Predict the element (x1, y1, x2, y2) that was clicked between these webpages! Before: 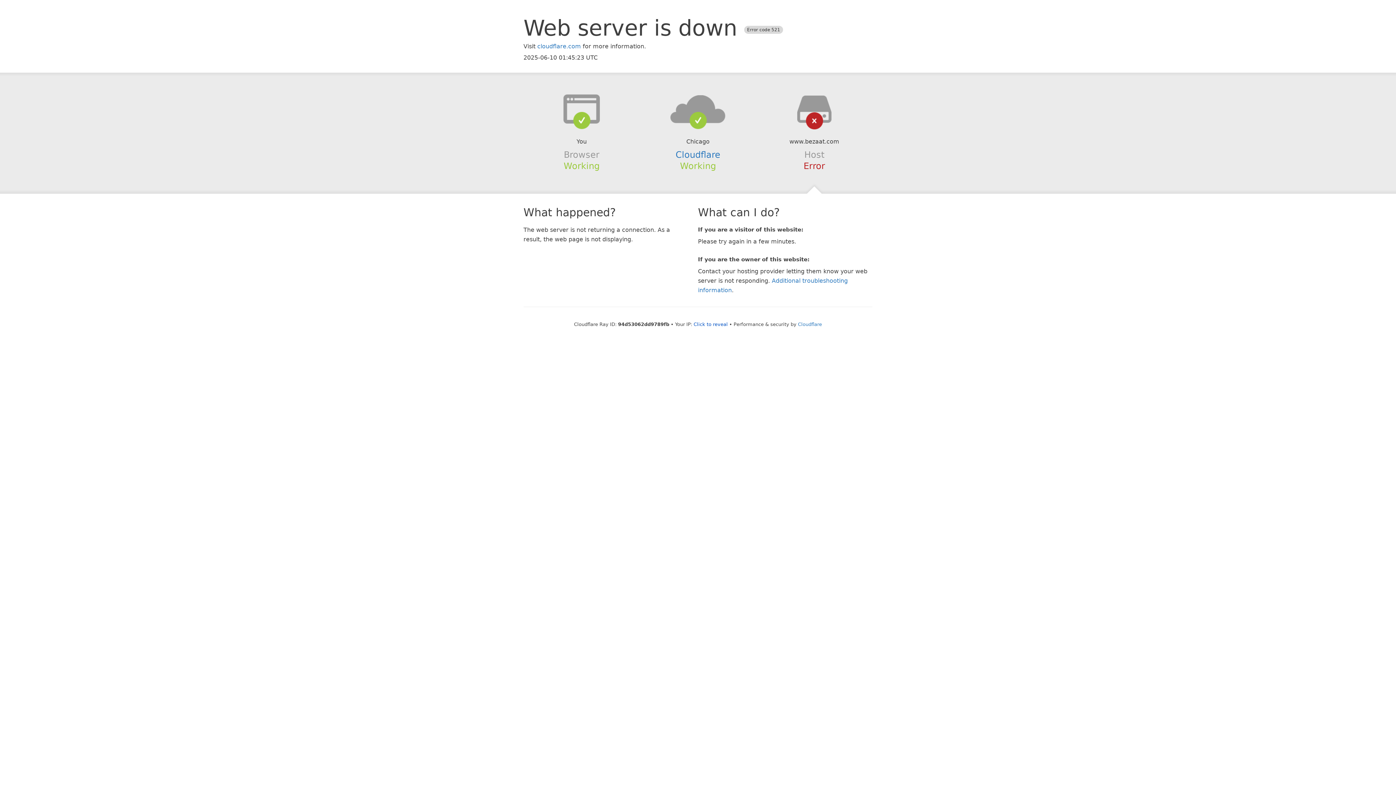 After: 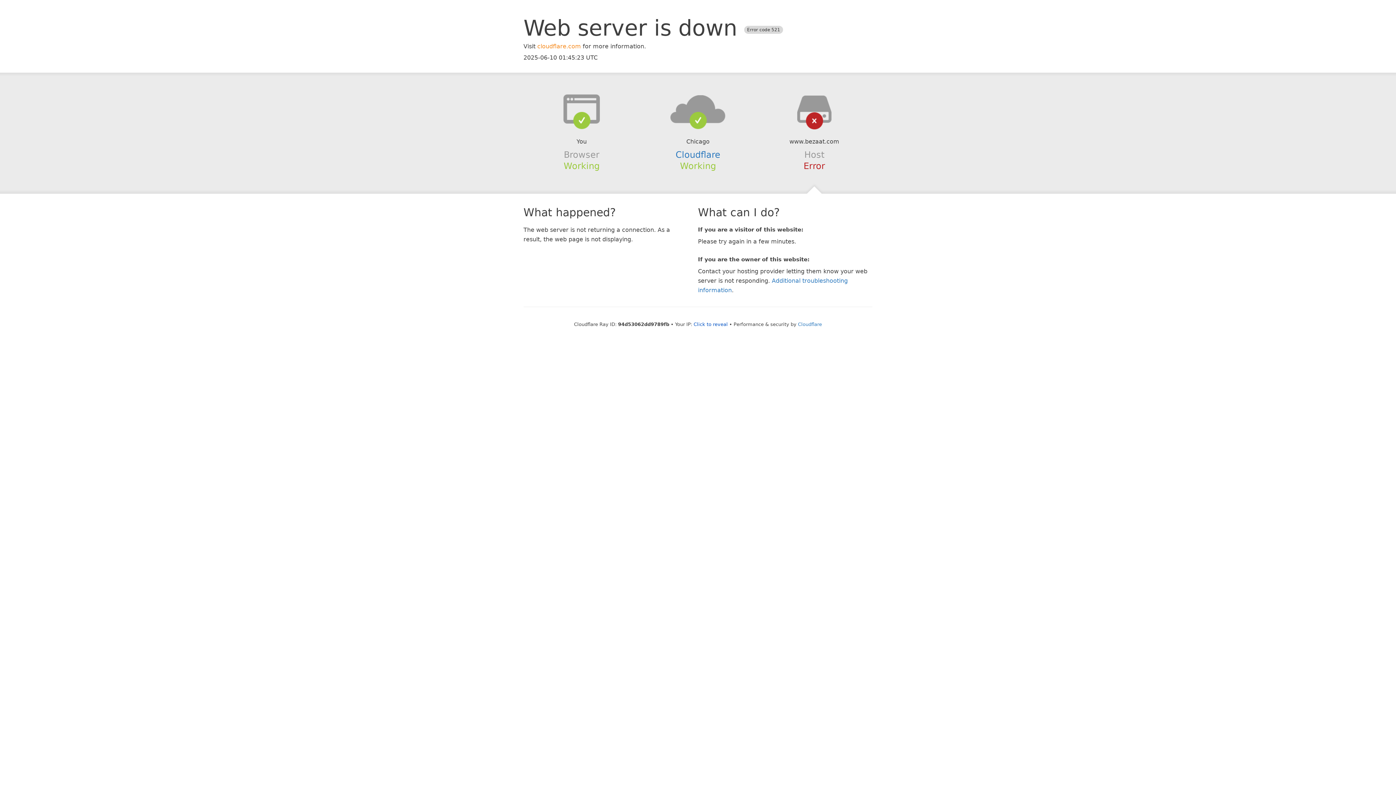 Action: label: cloudflare.com bbox: (537, 42, 581, 49)